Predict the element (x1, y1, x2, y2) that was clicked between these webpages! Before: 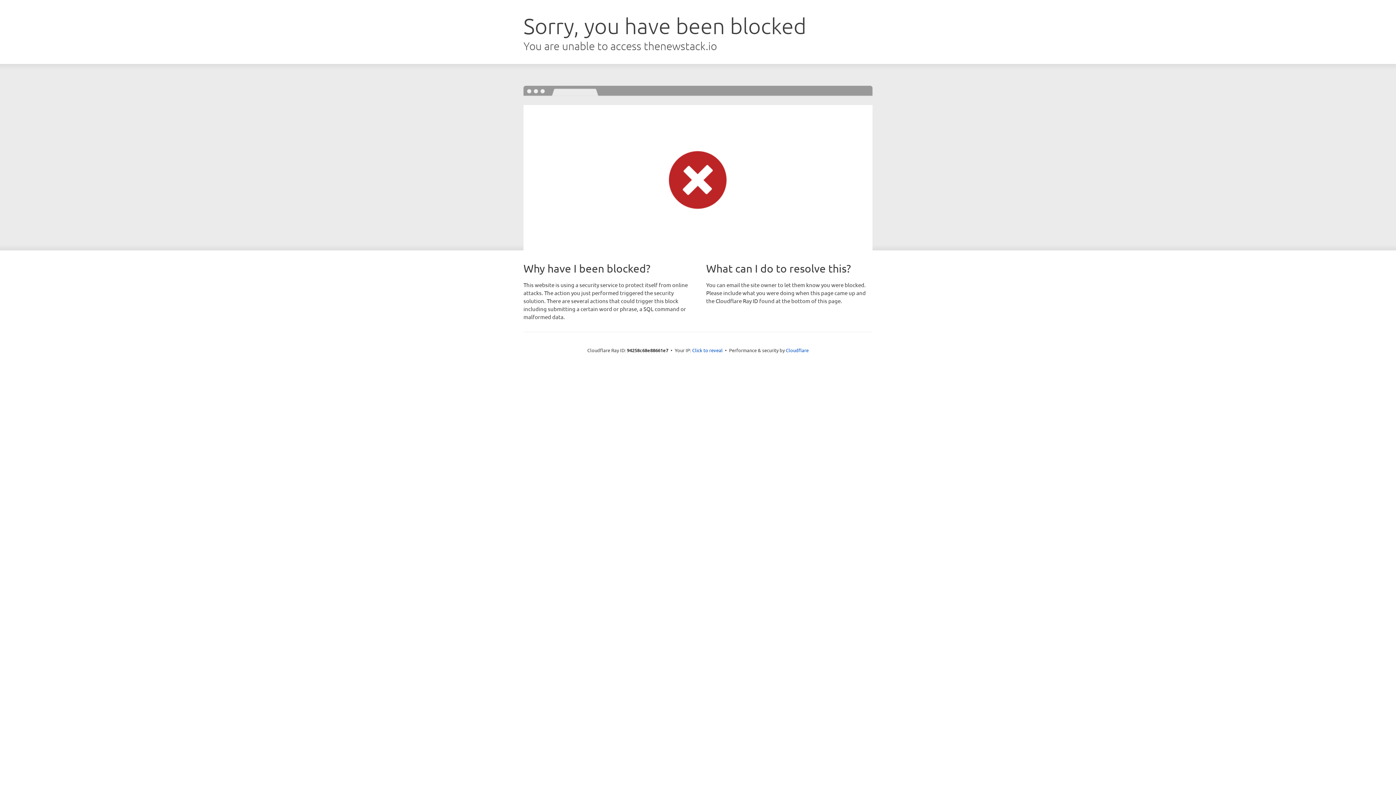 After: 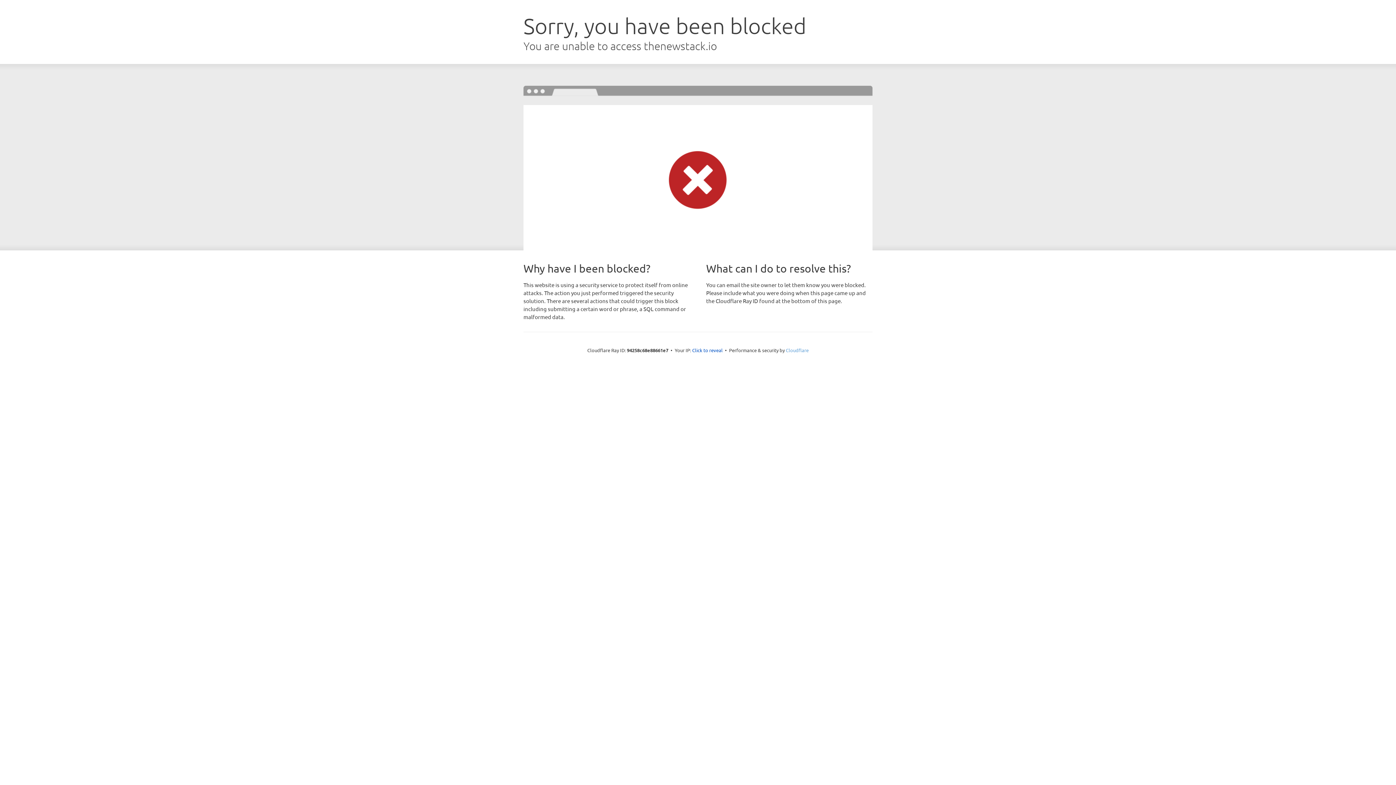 Action: bbox: (786, 347, 808, 353) label: Cloudflare